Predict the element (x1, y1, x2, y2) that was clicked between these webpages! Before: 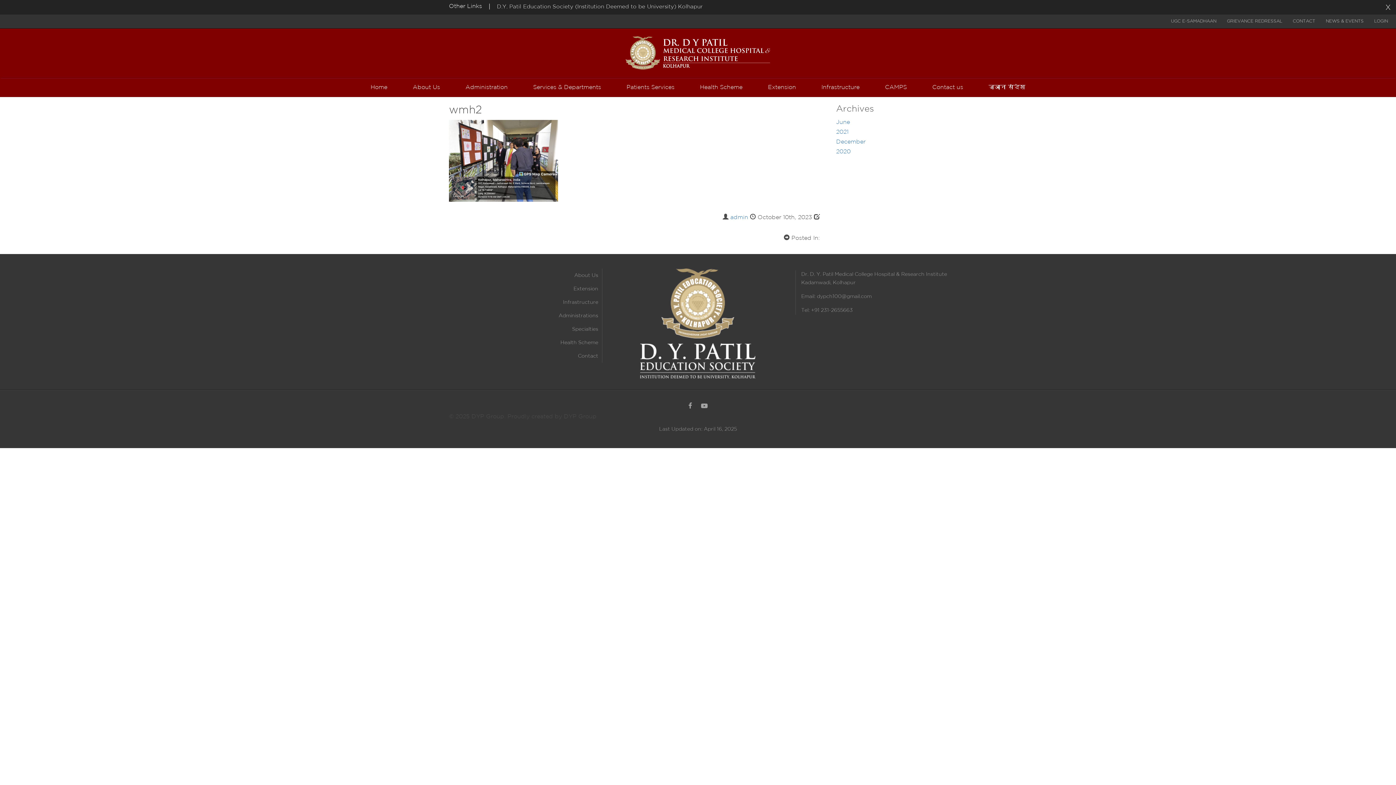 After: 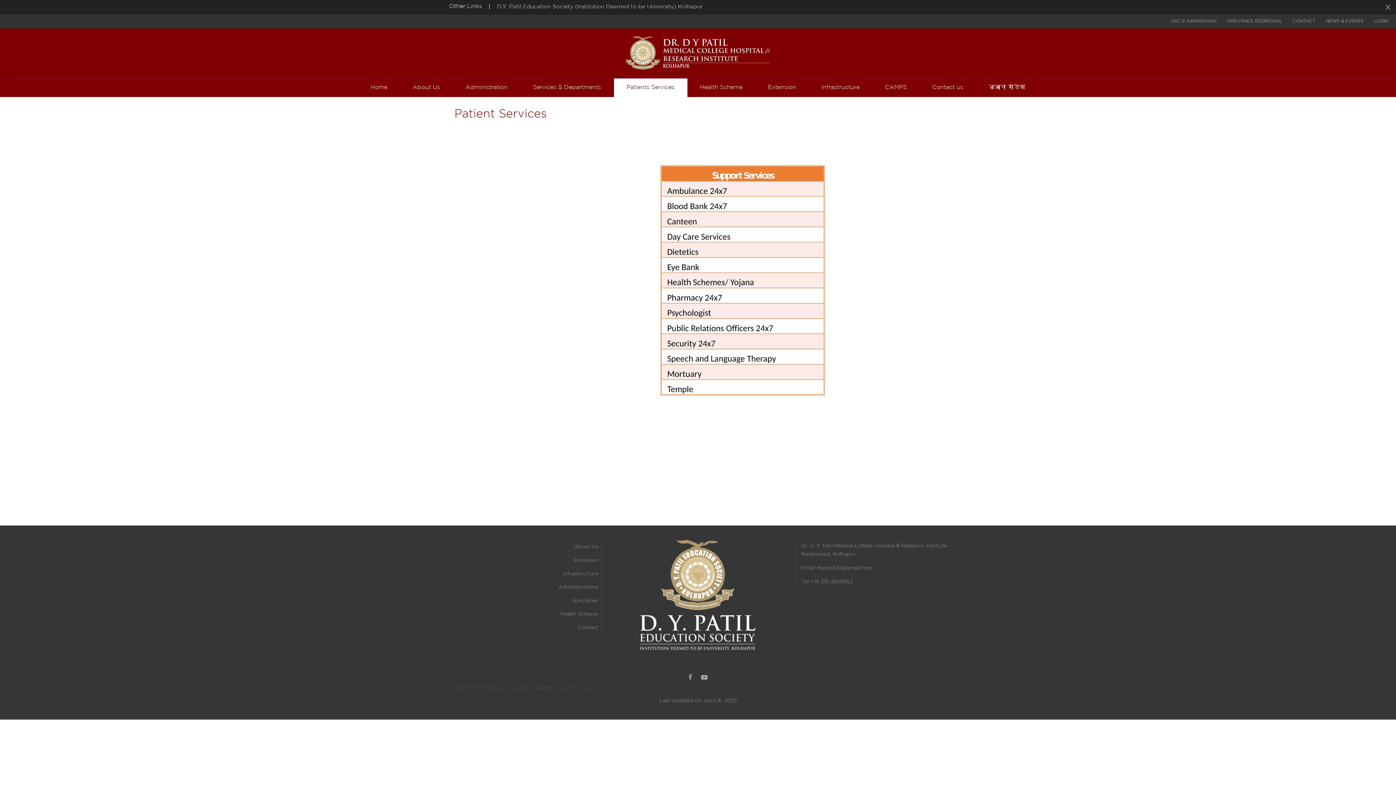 Action: bbox: (614, 78, 687, 96) label: Patients Services